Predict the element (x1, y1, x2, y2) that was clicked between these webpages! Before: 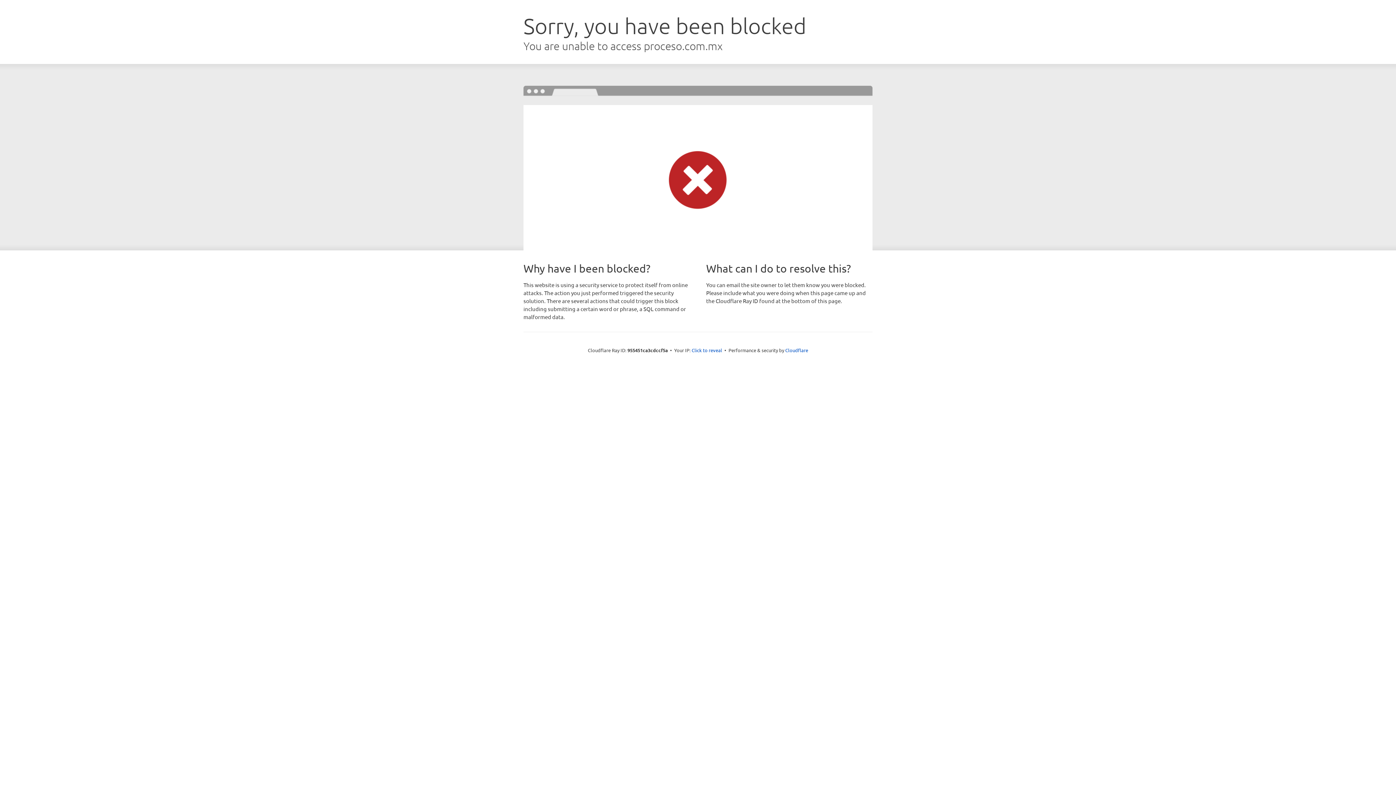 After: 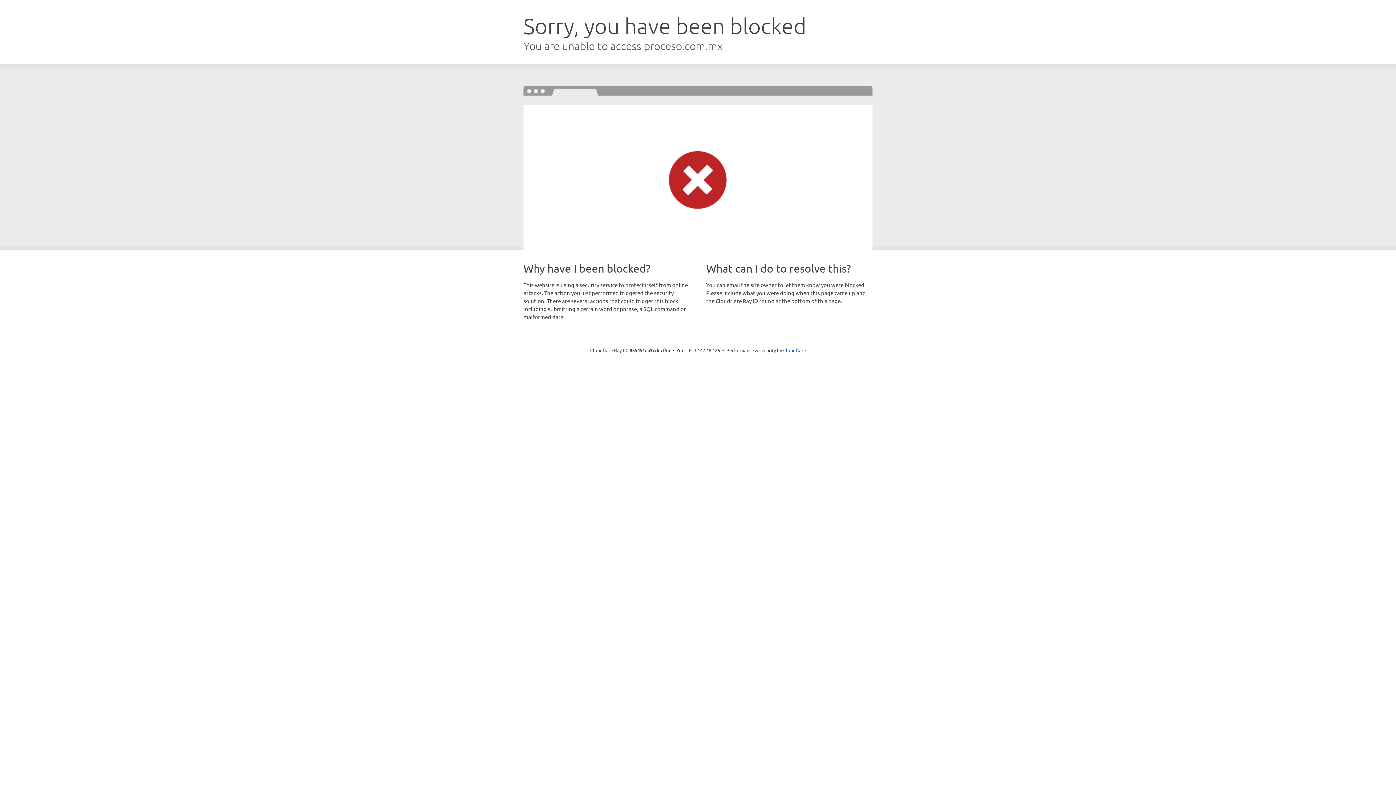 Action: label: Click to reveal bbox: (691, 346, 722, 353)